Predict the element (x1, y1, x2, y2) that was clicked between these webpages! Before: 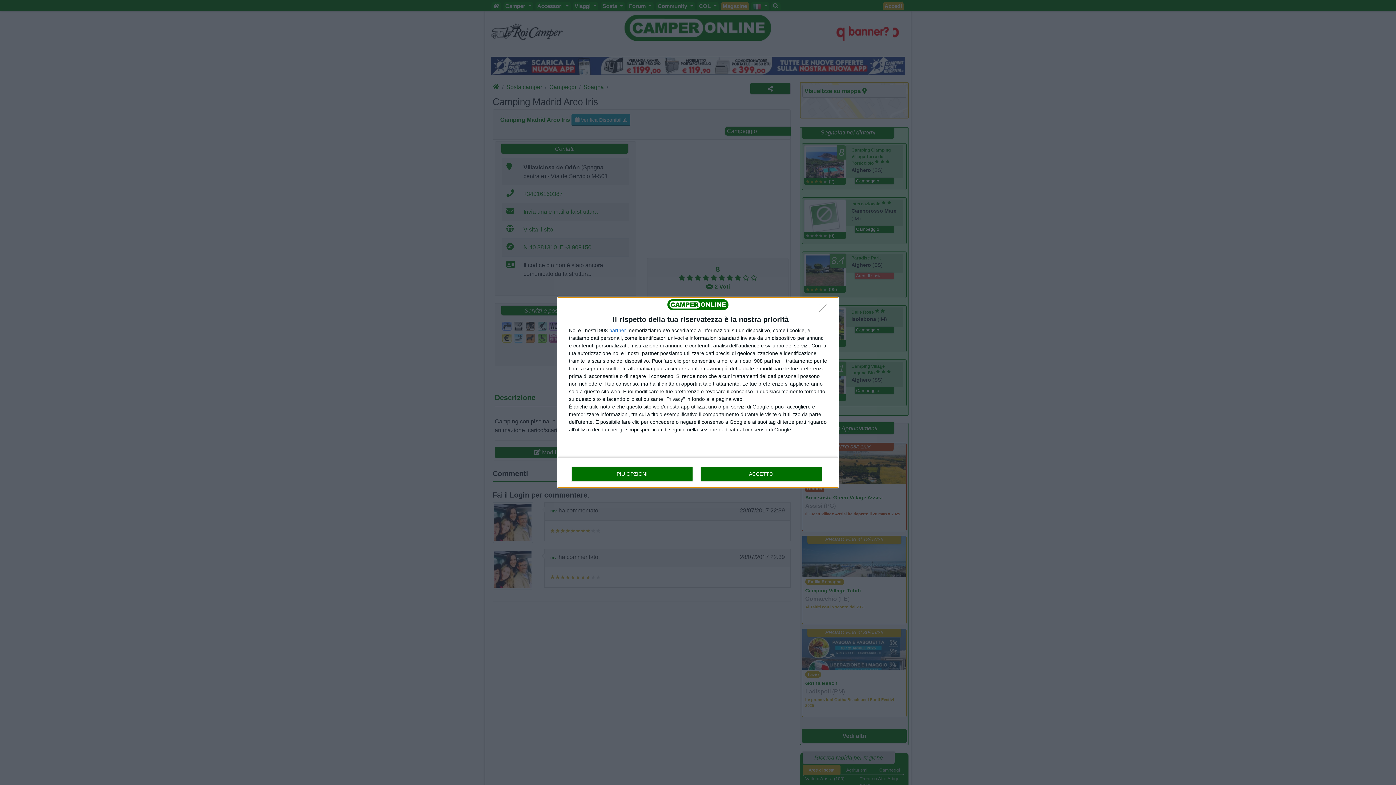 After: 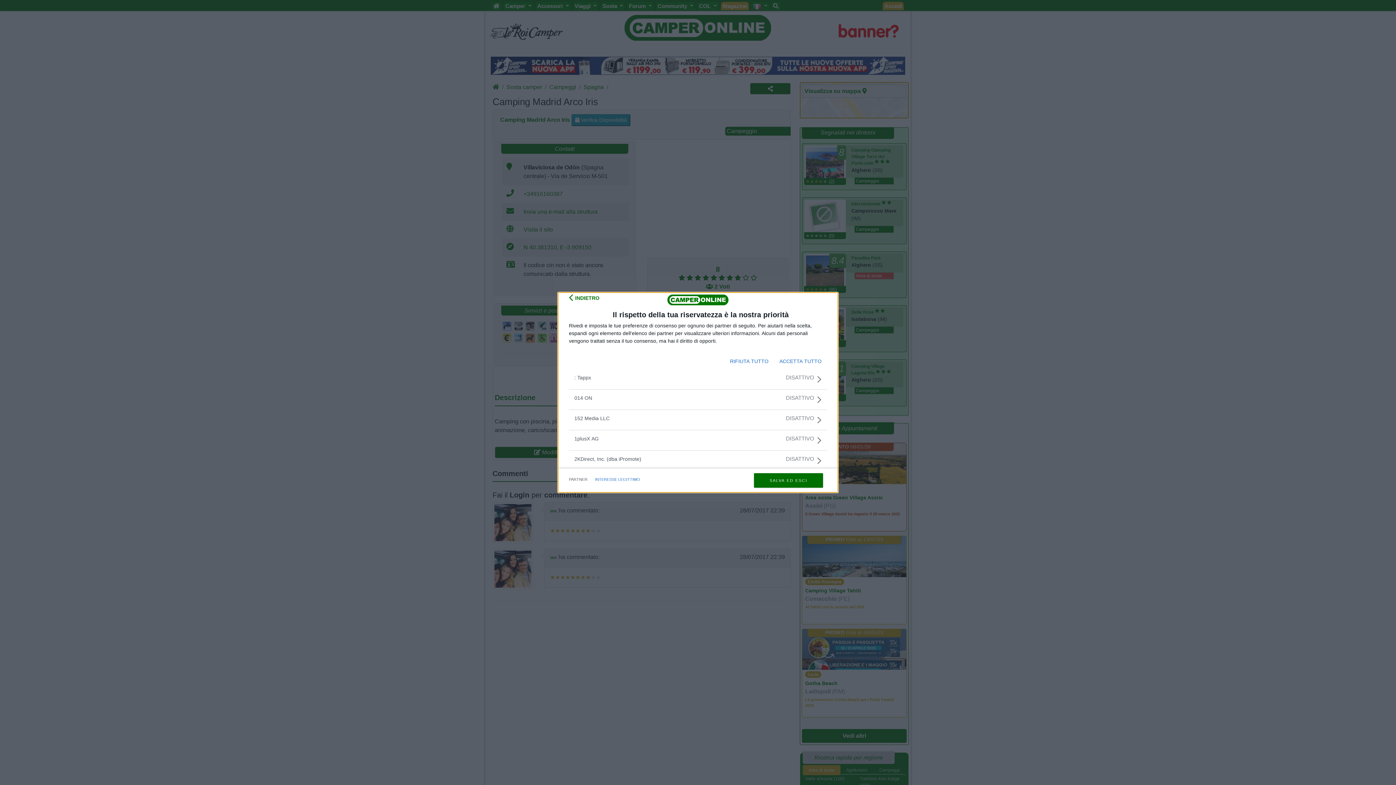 Action: label: partner bbox: (609, 328, 626, 333)